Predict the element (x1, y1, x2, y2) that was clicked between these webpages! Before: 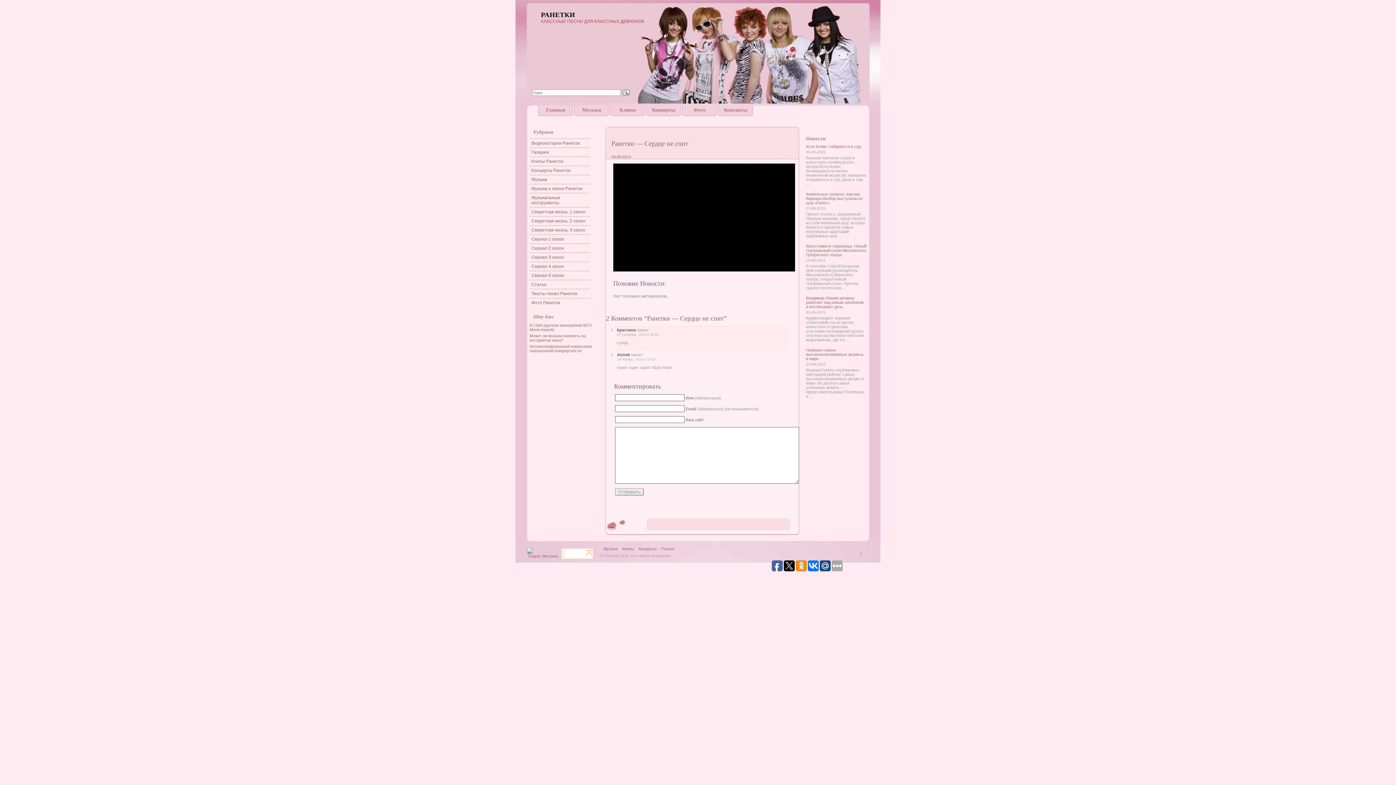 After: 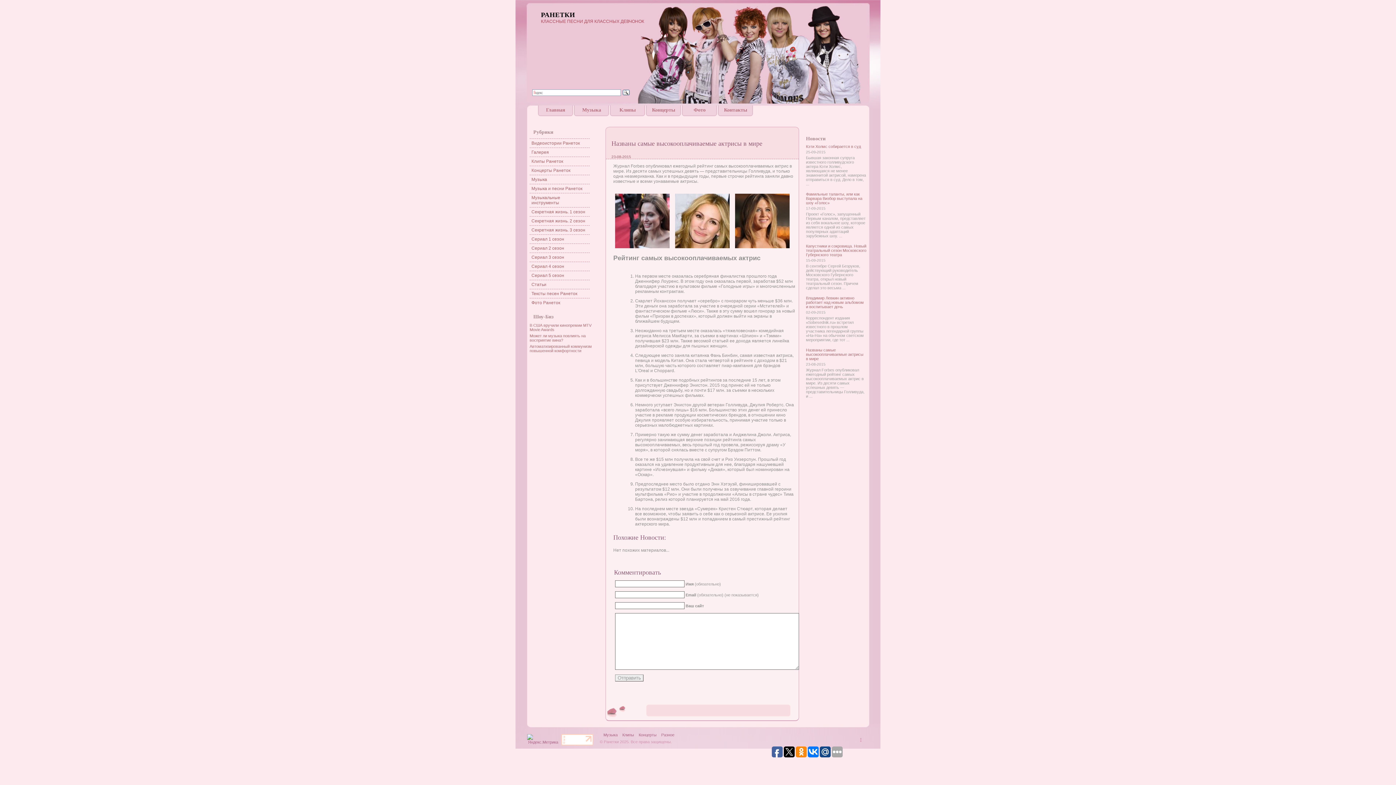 Action: bbox: (806, 348, 866, 361) label: Названы самые высокооплачиваемые актрисы в мире